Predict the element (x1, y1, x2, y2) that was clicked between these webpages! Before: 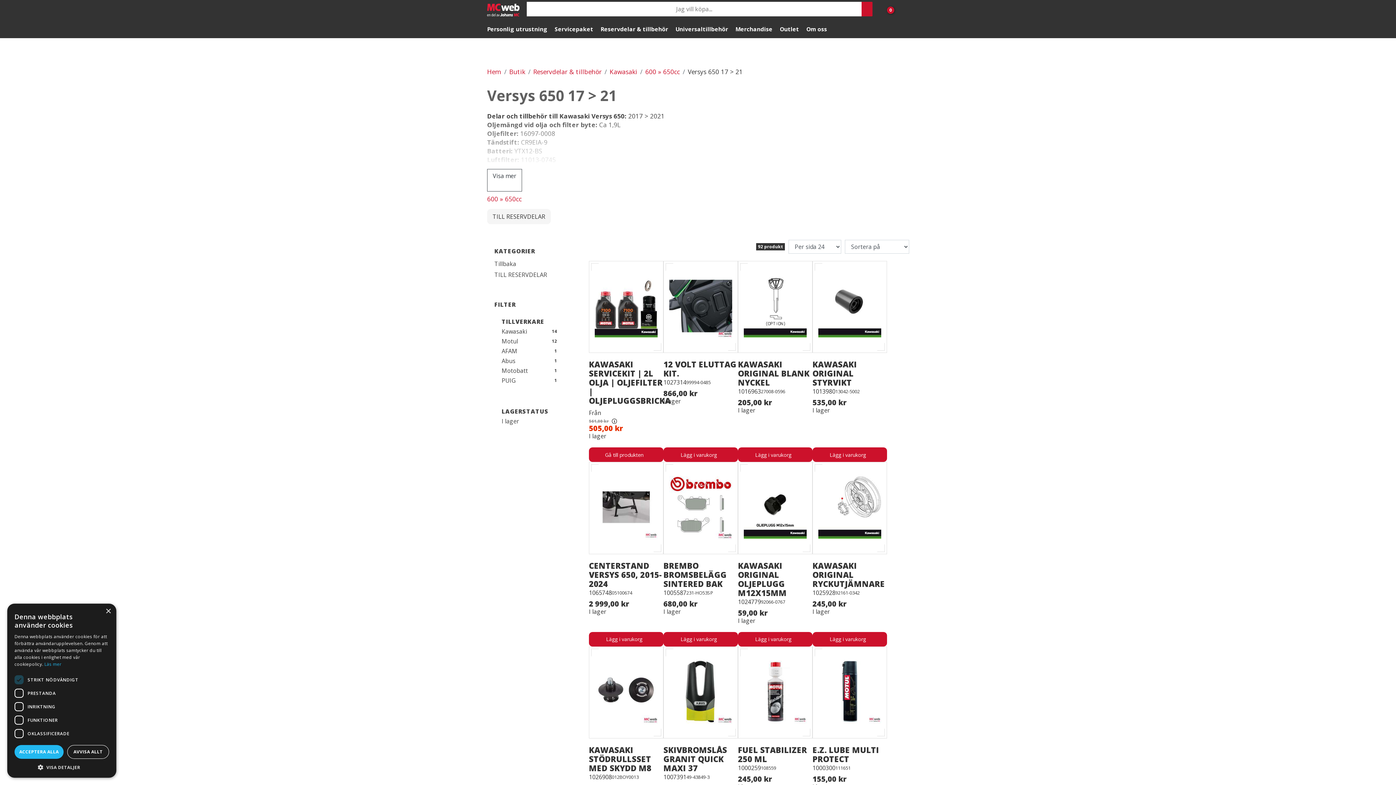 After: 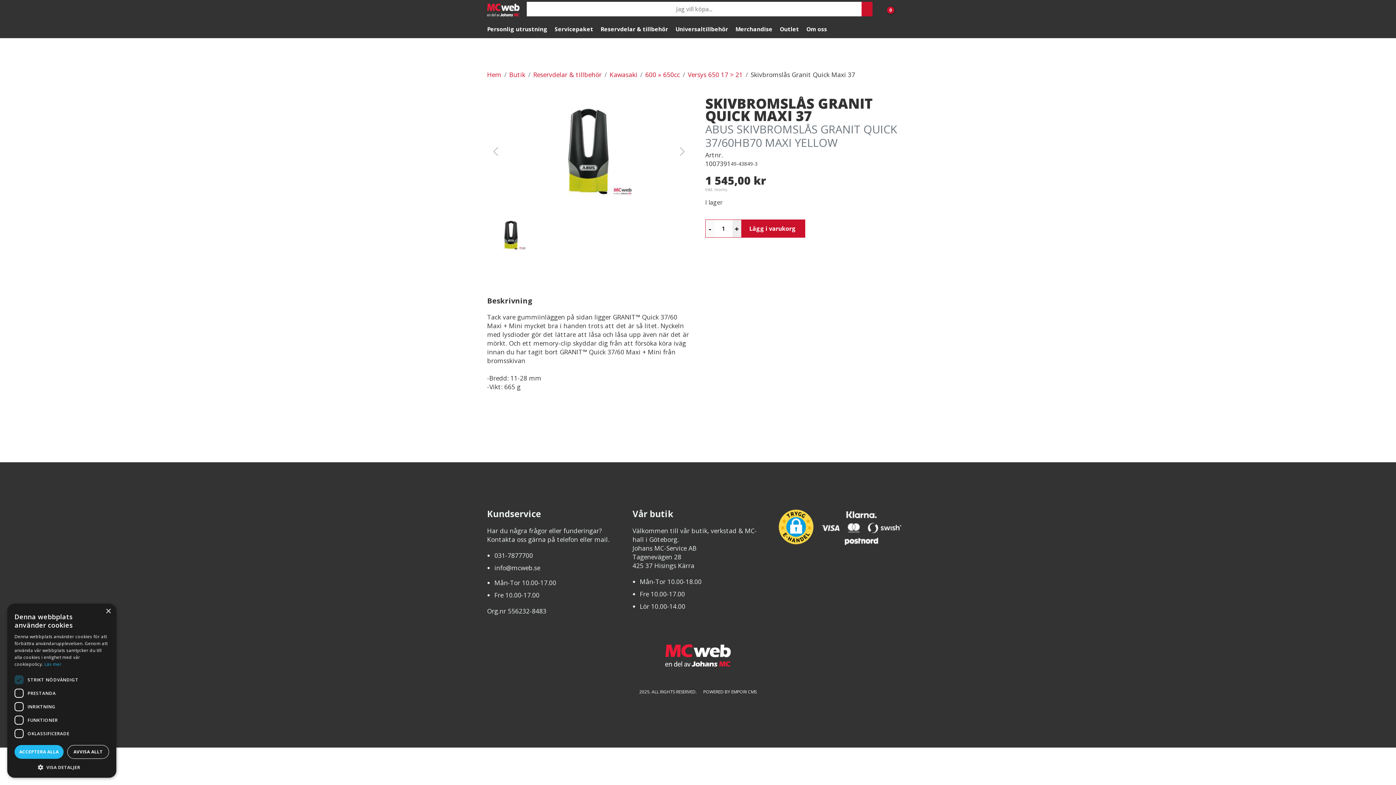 Action: bbox: (669, 652, 732, 733)